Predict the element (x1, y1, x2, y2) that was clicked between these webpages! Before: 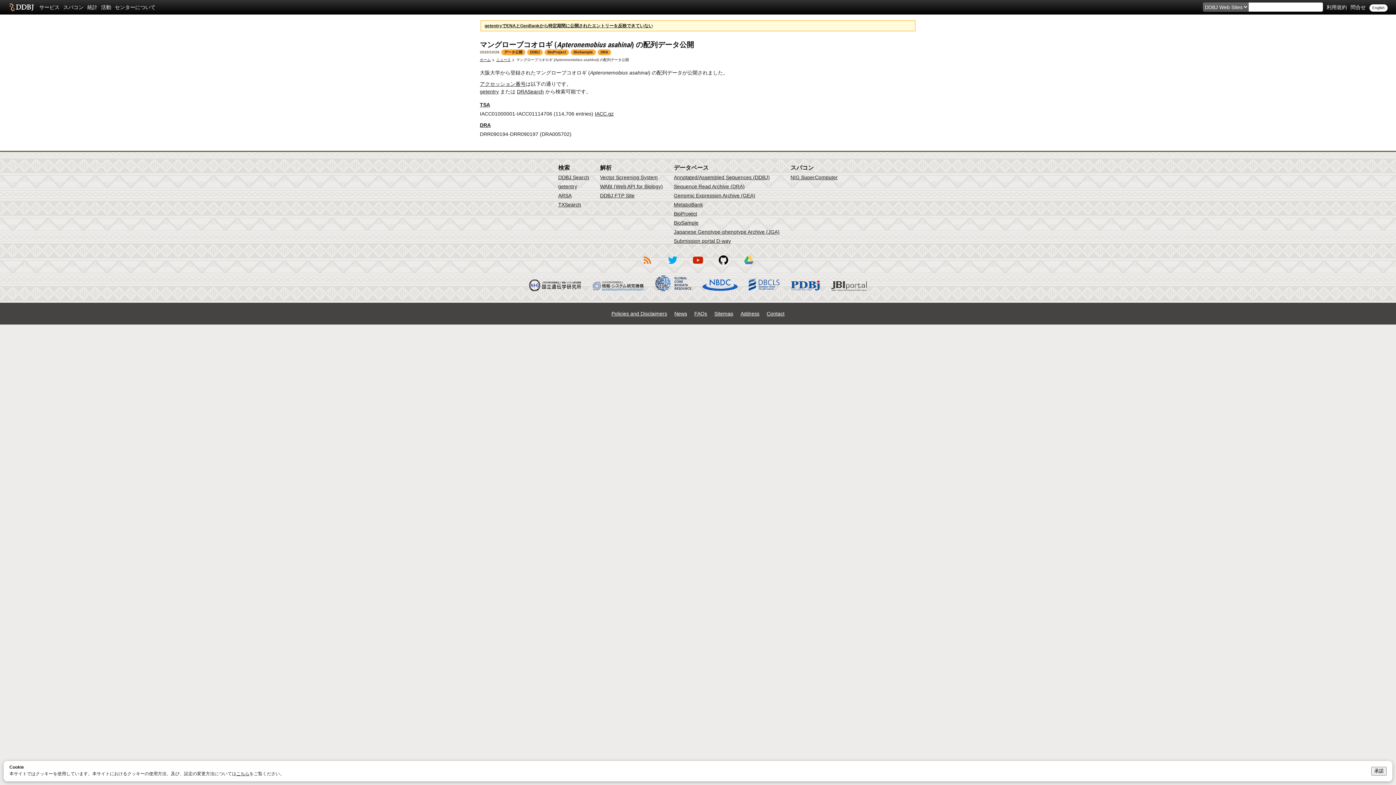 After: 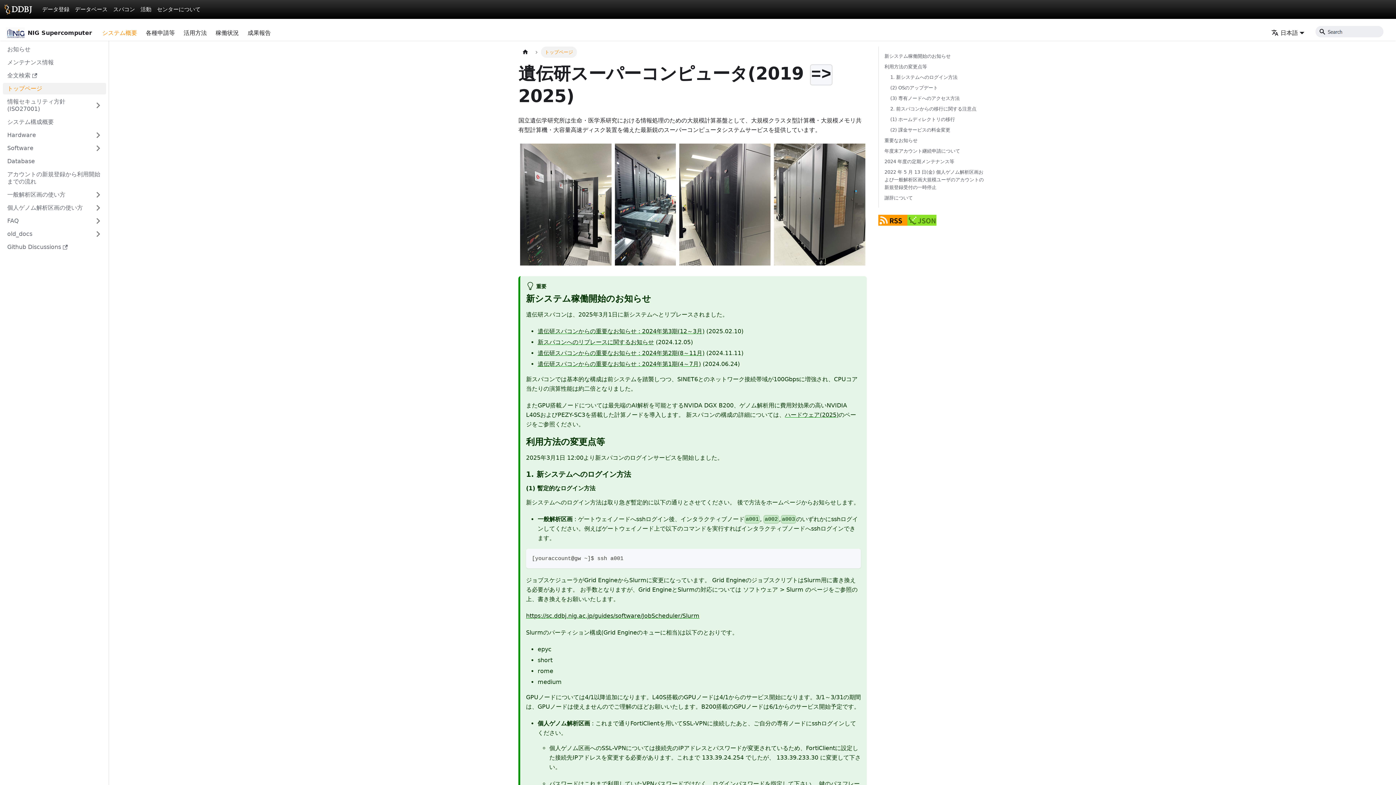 Action: label: スパコン bbox: (63, 4, 83, 10)